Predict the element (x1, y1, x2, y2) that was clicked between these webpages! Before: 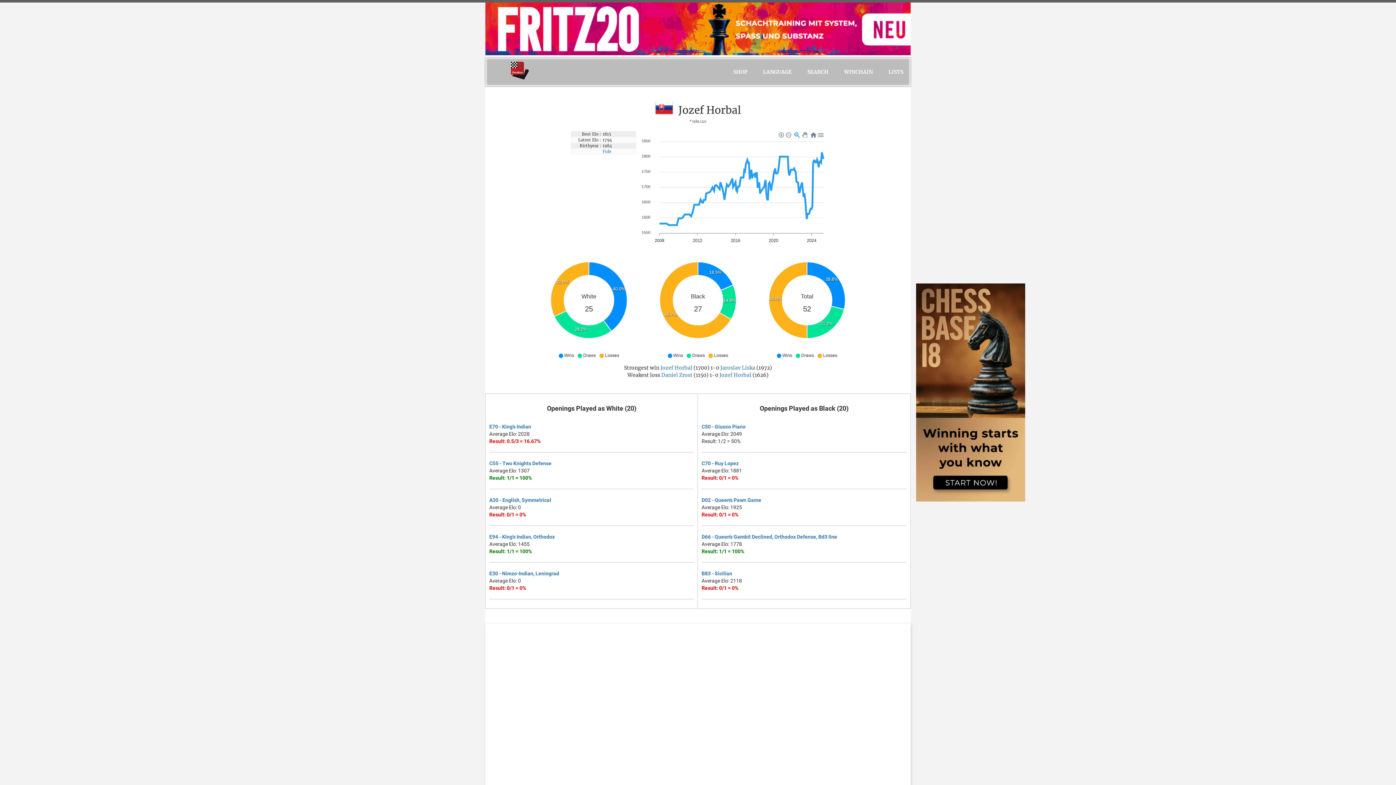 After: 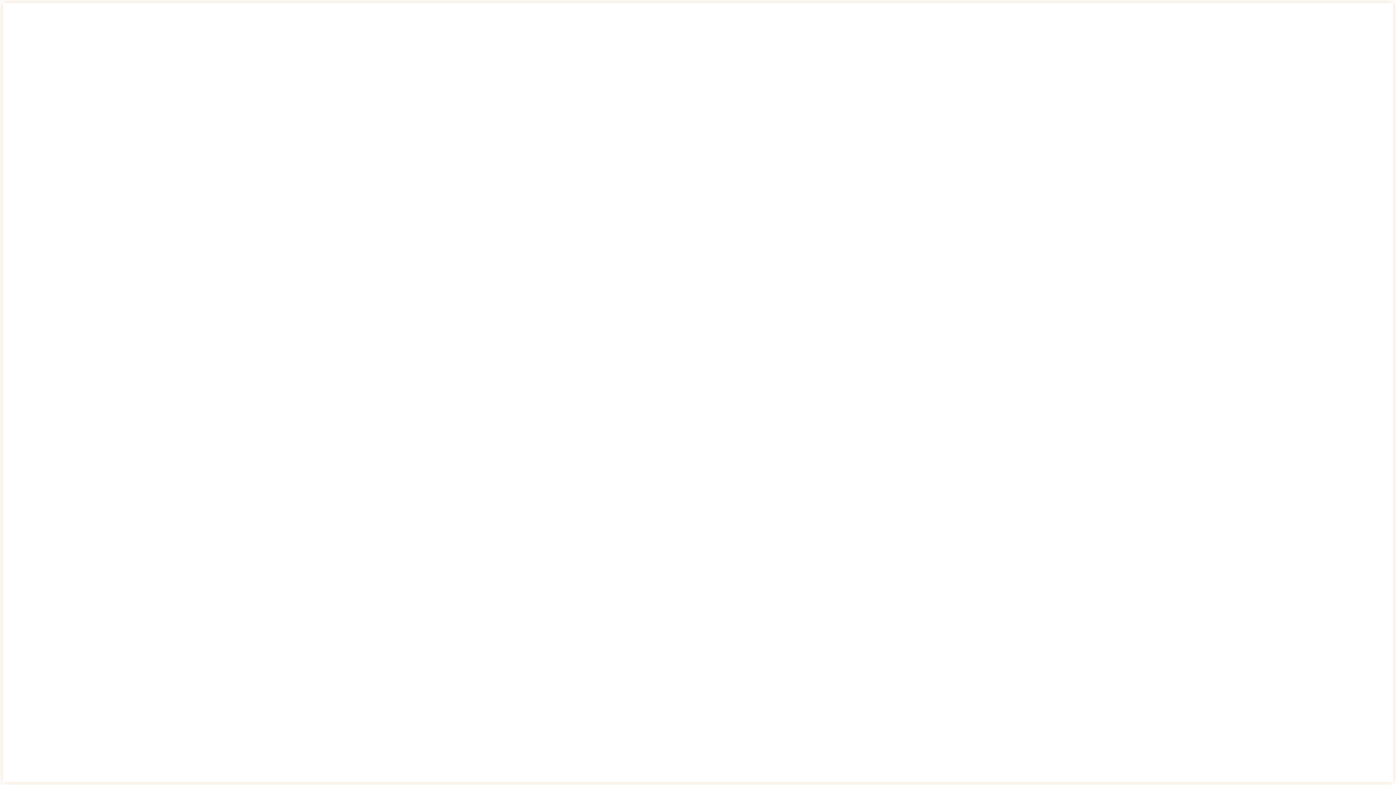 Action: bbox: (701, 570, 732, 576) label: B83 - Sicilian